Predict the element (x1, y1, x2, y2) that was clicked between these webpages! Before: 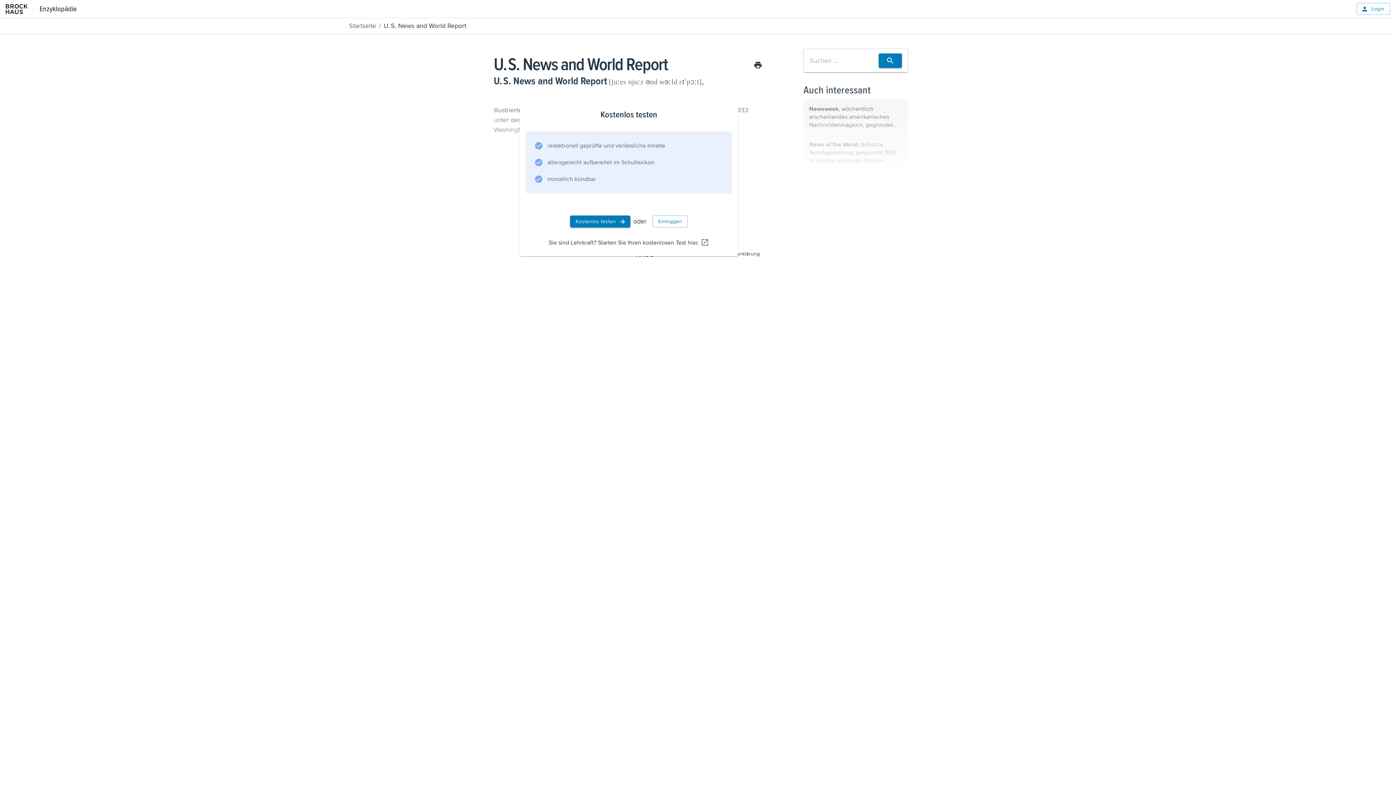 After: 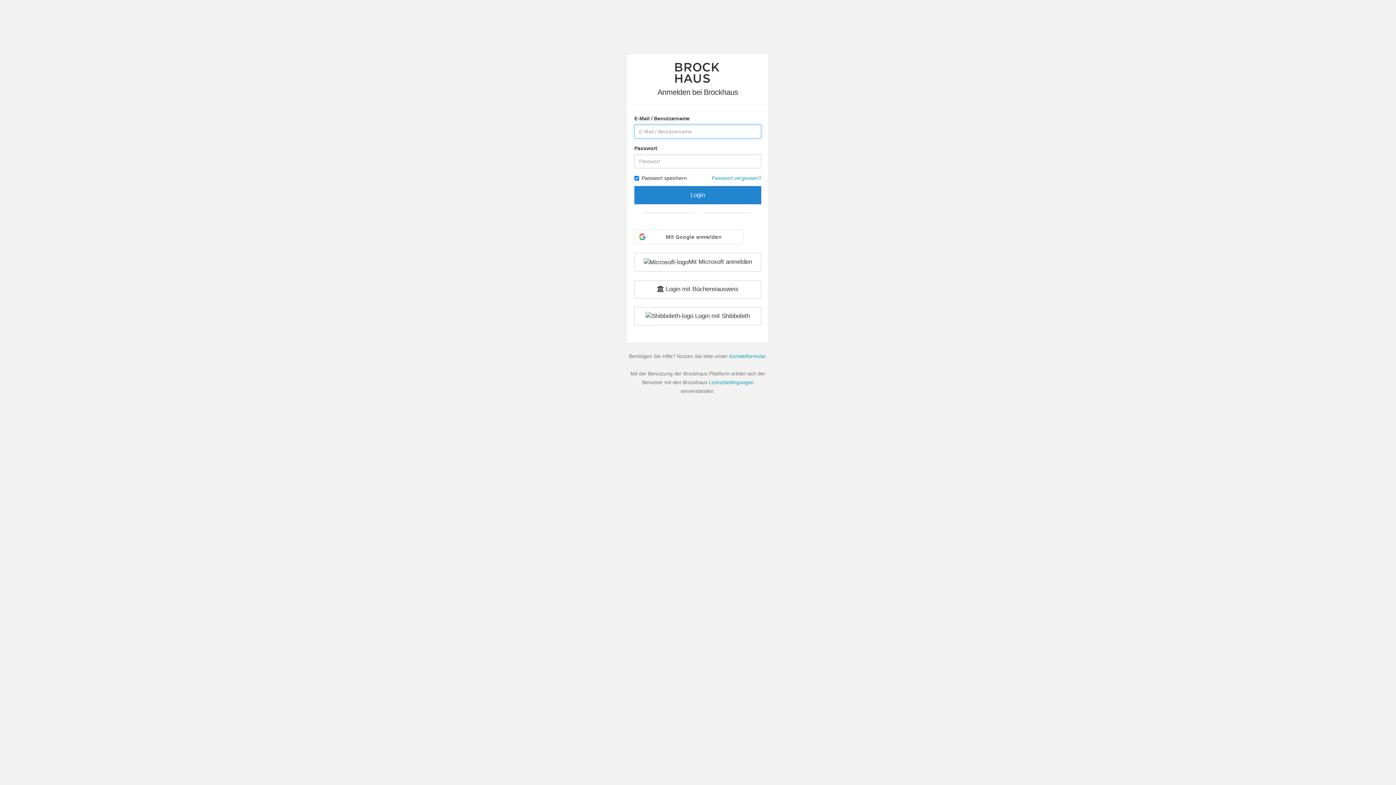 Action: bbox: (652, 215, 688, 227) label: Einloggen